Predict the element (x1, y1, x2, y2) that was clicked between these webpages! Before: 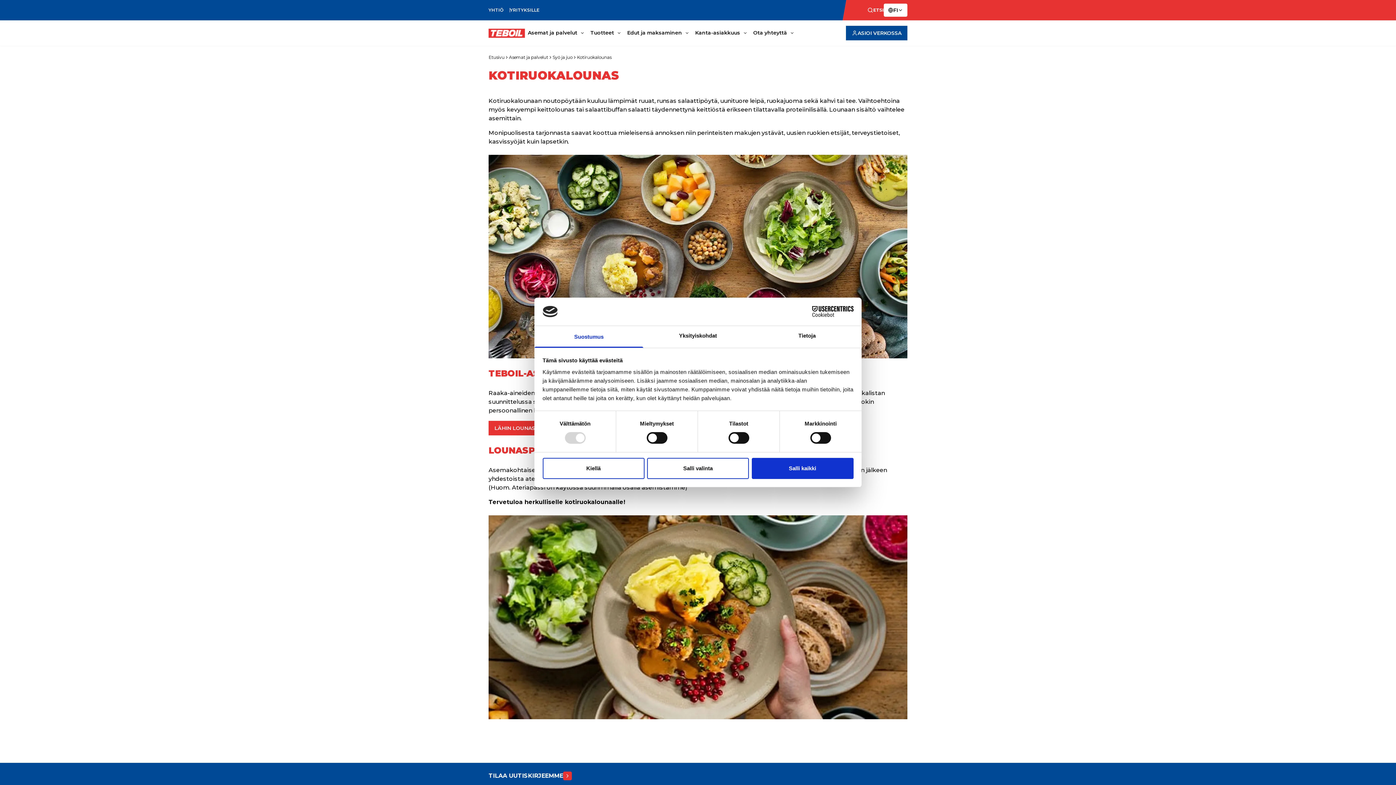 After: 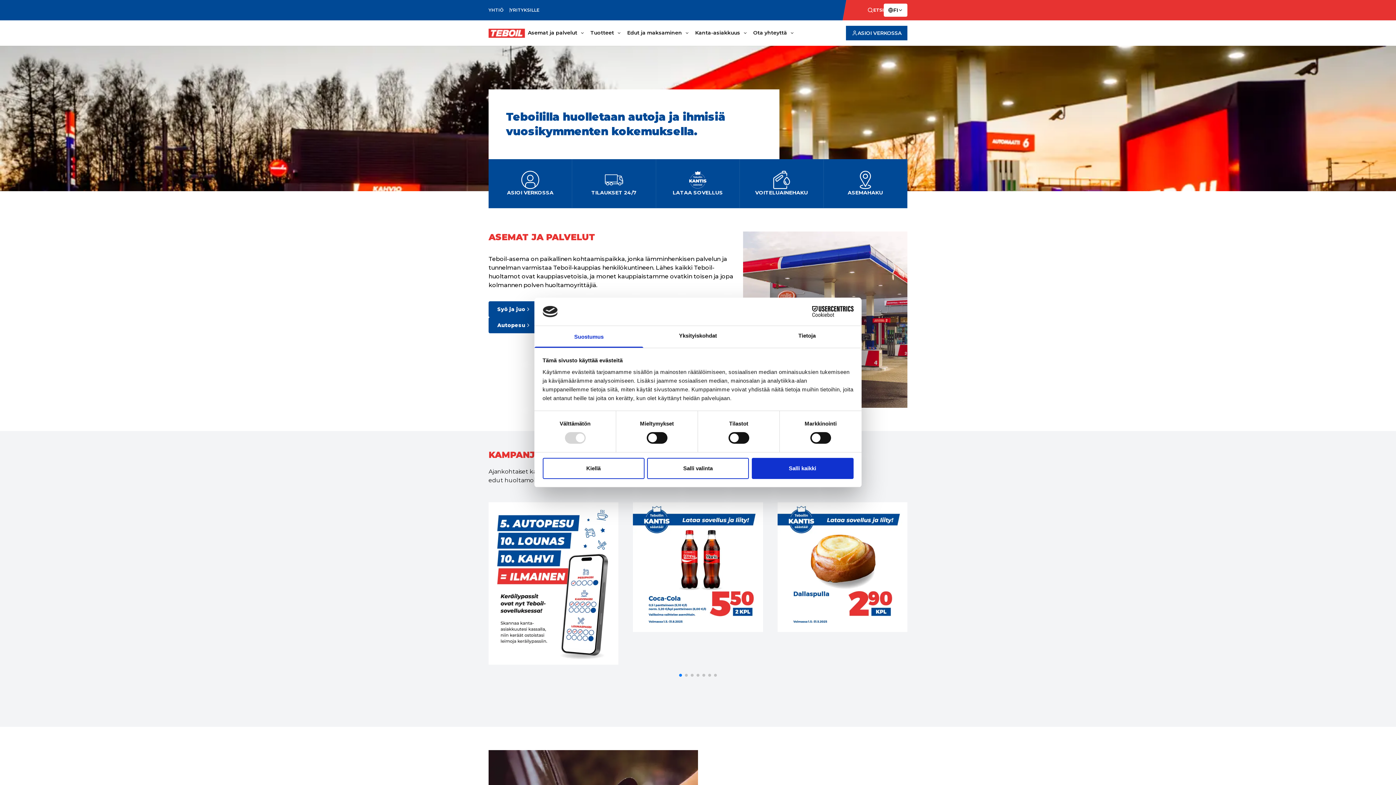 Action: bbox: (488, 28, 525, 37)